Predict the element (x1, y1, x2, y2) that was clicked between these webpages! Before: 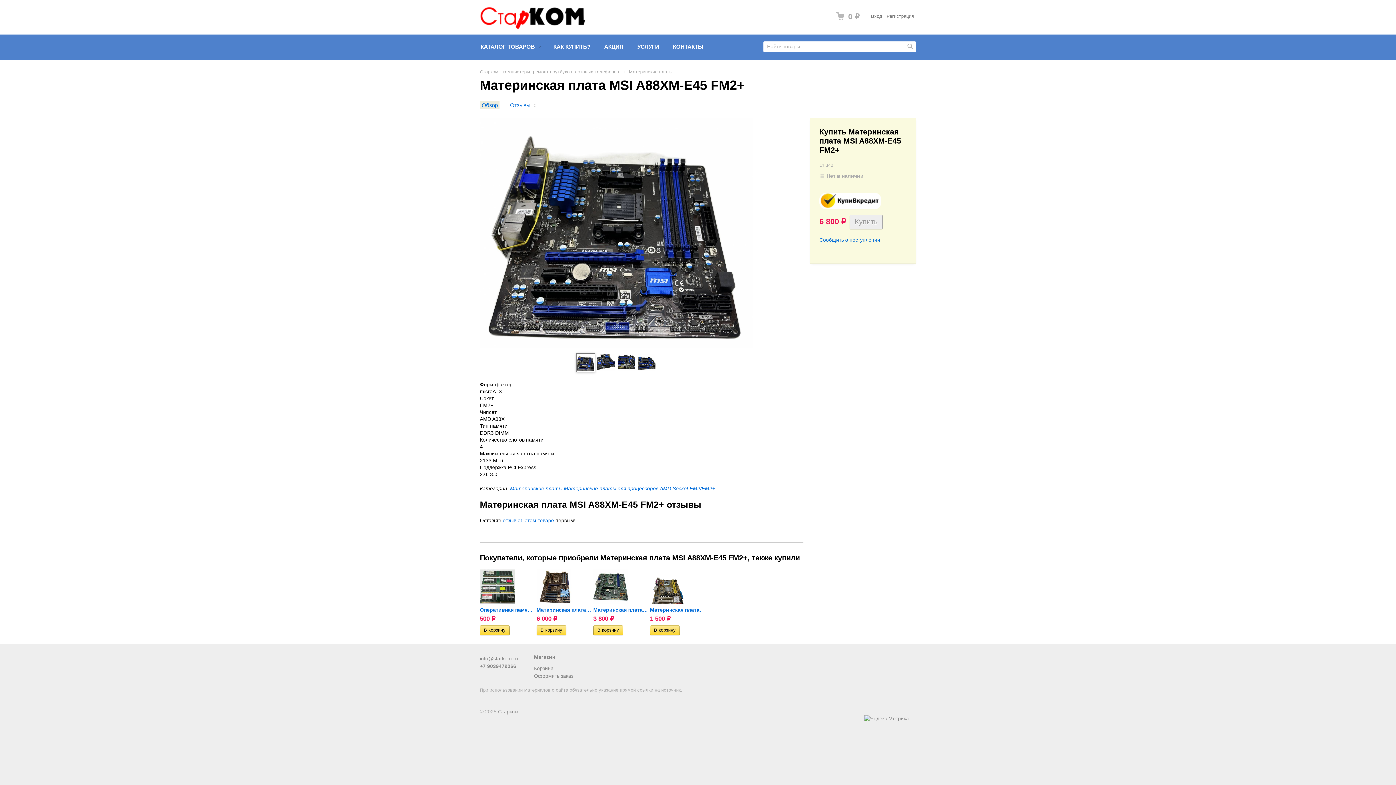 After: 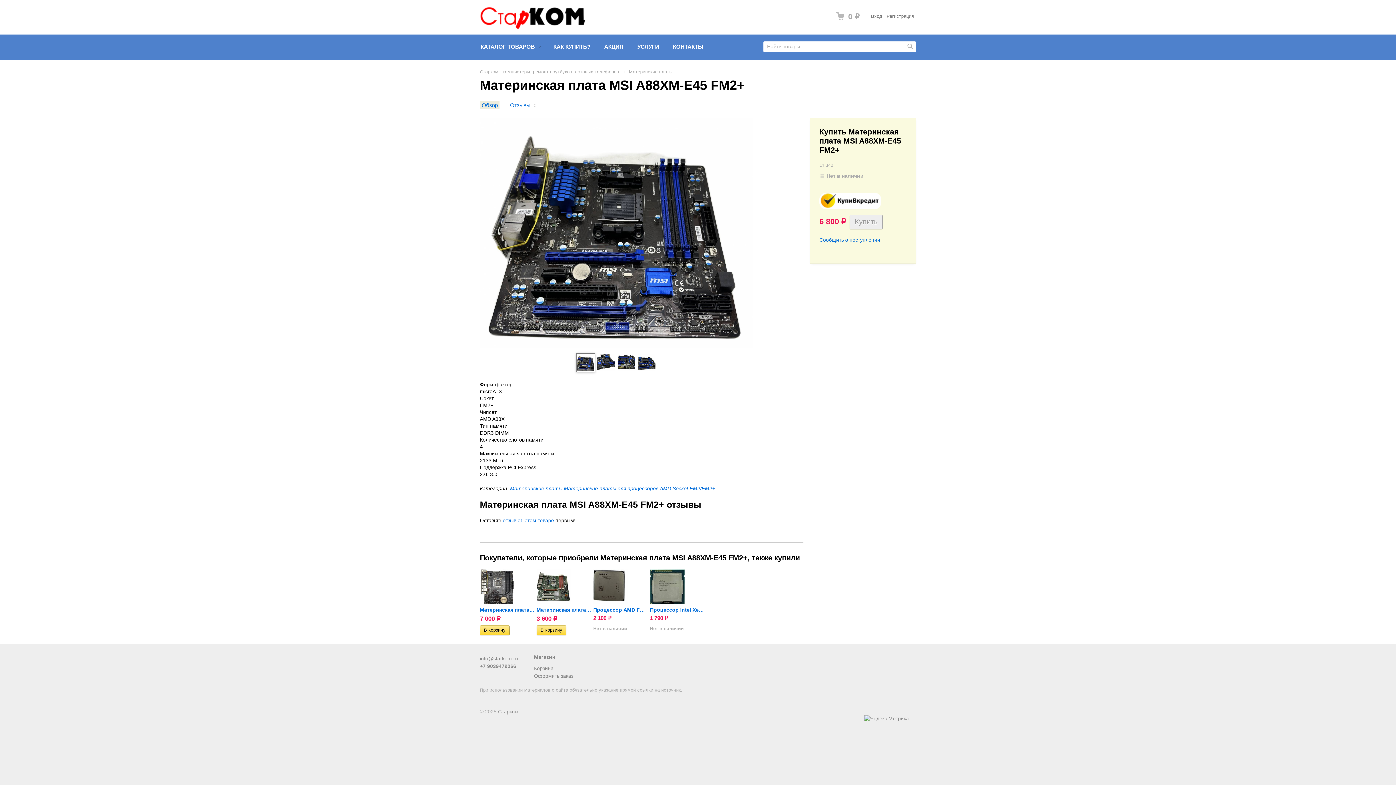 Action: bbox: (704, 590, 721, 608) label: Next